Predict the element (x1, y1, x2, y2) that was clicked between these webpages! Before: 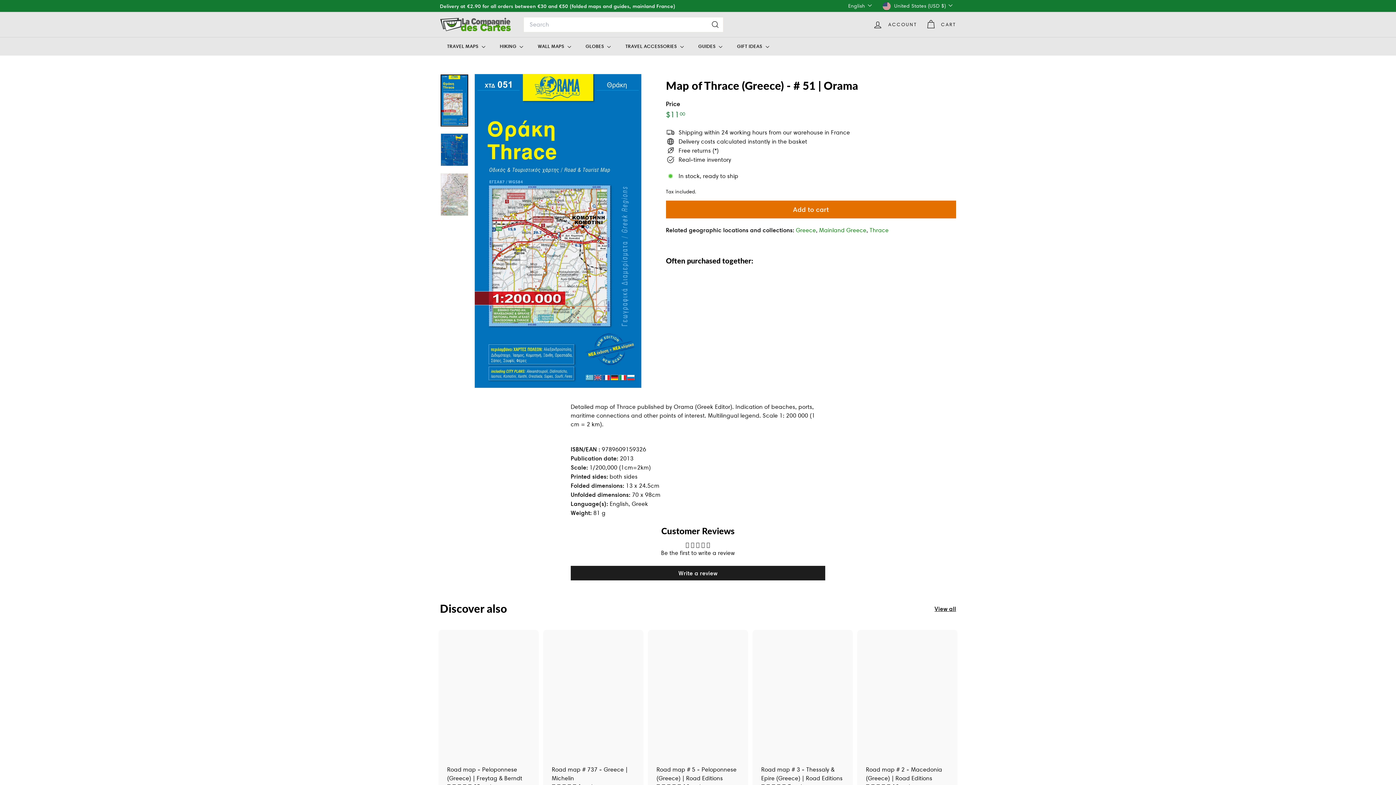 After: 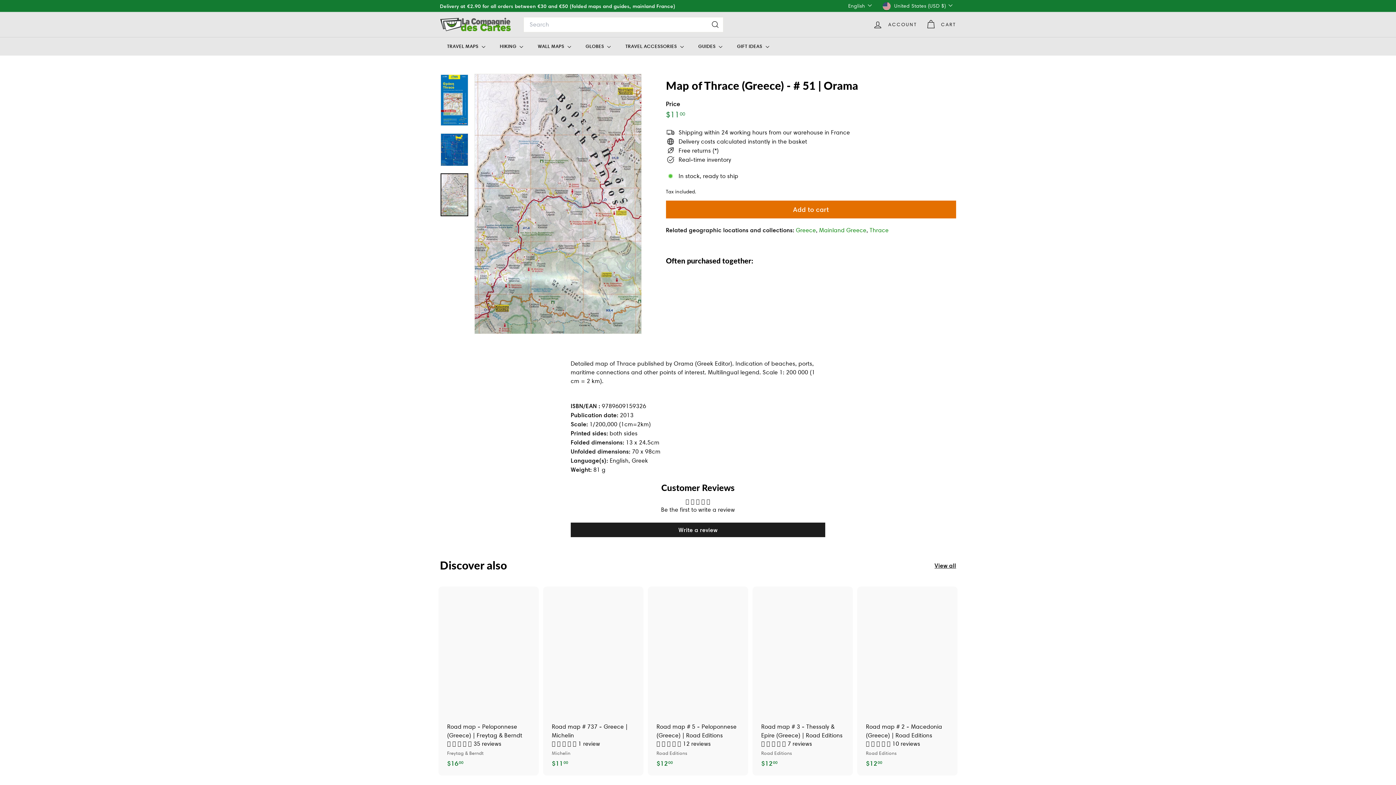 Action: bbox: (440, 173, 468, 216)